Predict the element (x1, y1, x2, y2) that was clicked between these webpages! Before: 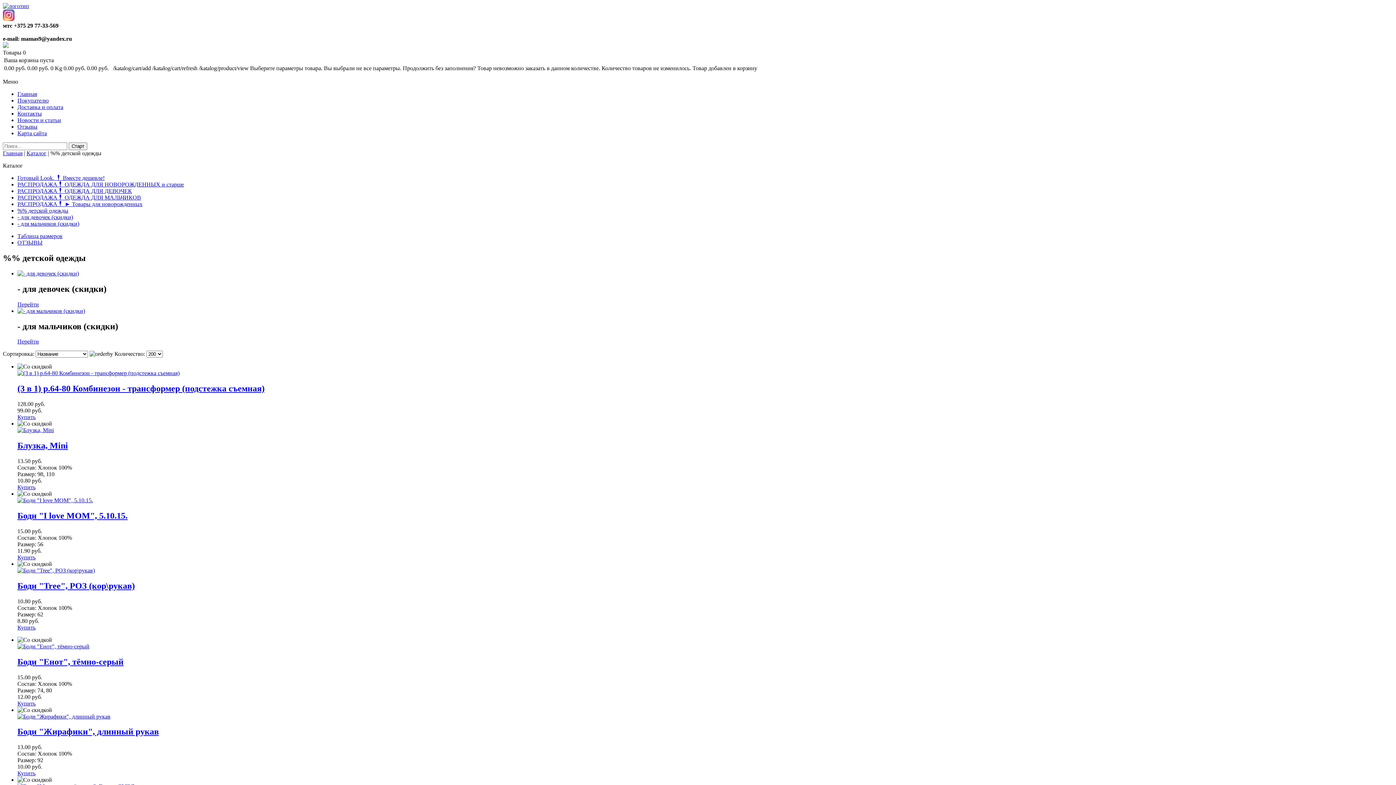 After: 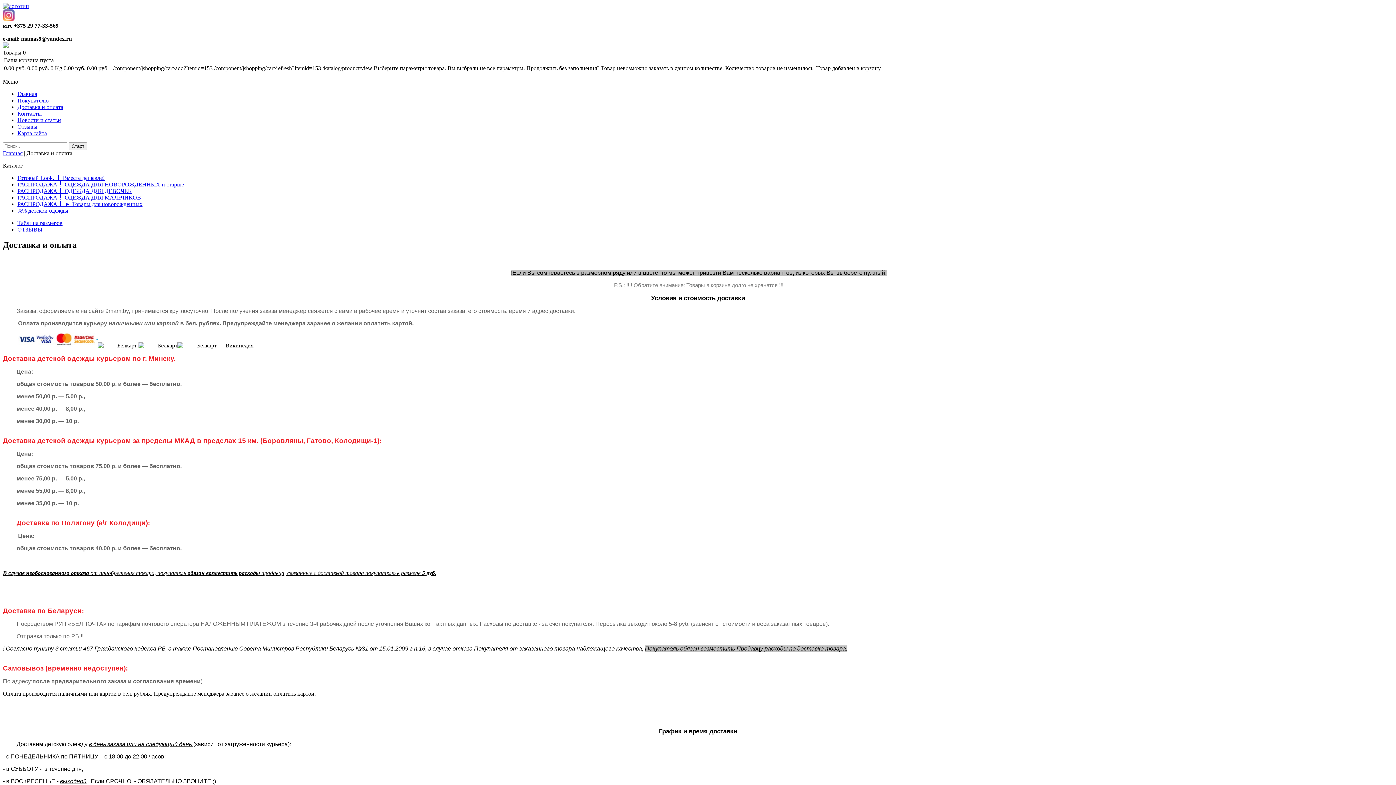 Action: label: Доставка и оплата bbox: (17, 104, 63, 110)